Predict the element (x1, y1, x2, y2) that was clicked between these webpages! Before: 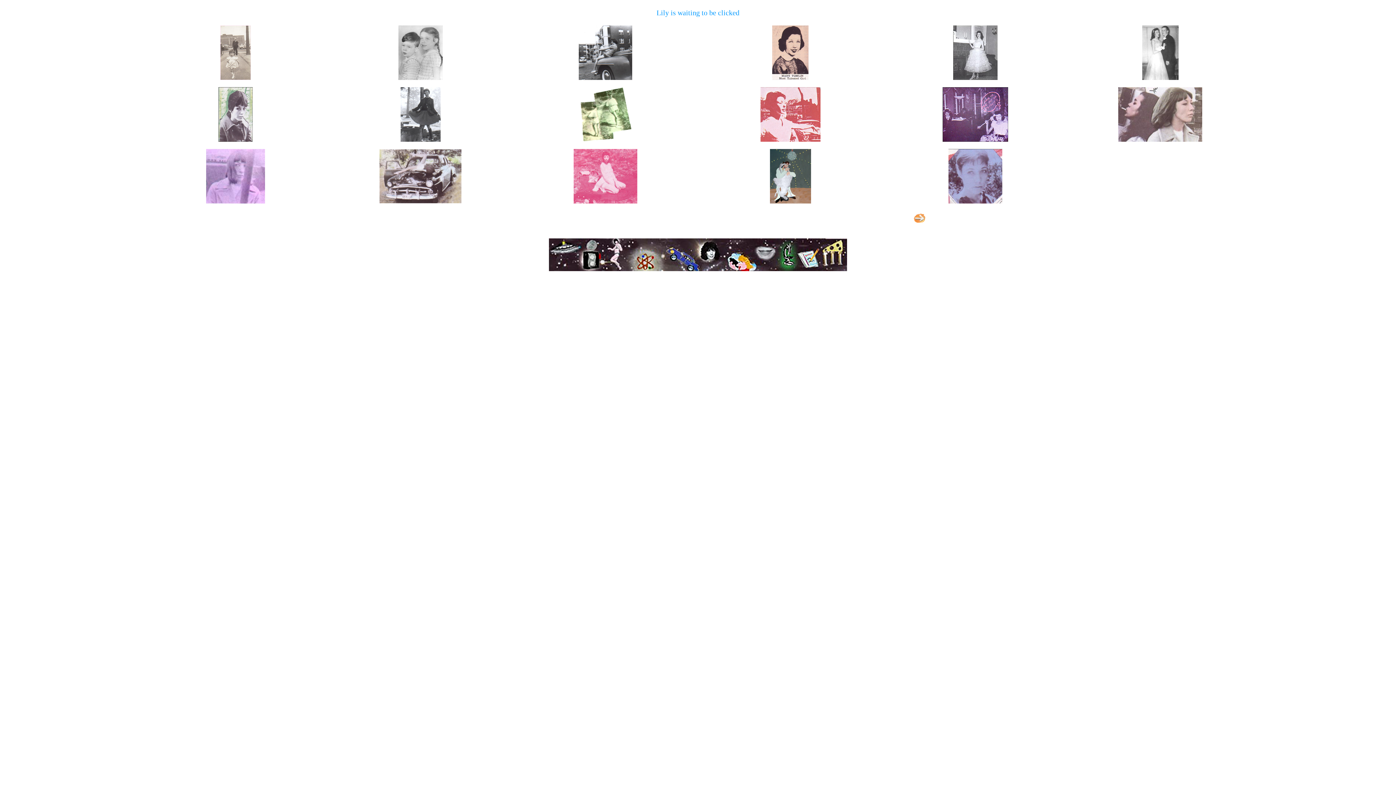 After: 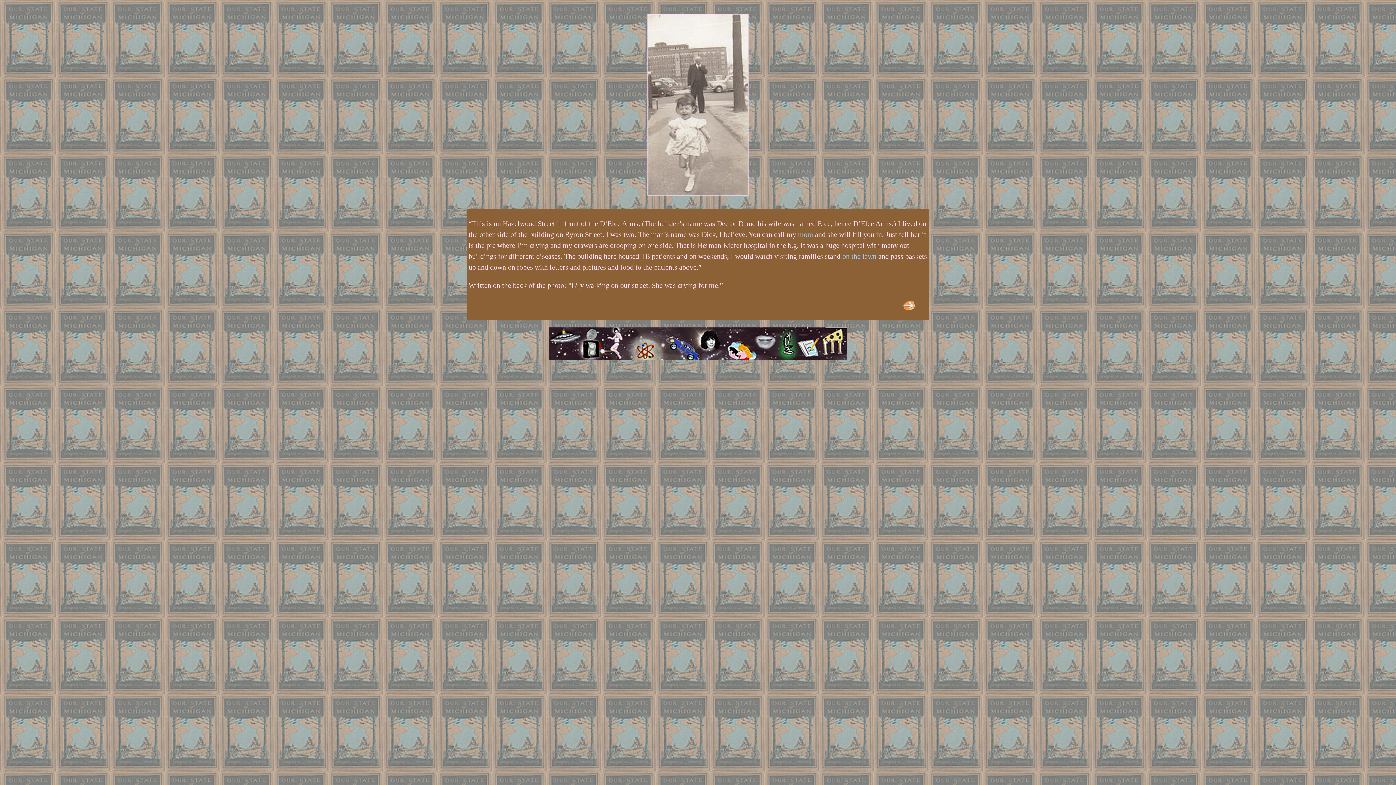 Action: bbox: (220, 47, 250, 55)